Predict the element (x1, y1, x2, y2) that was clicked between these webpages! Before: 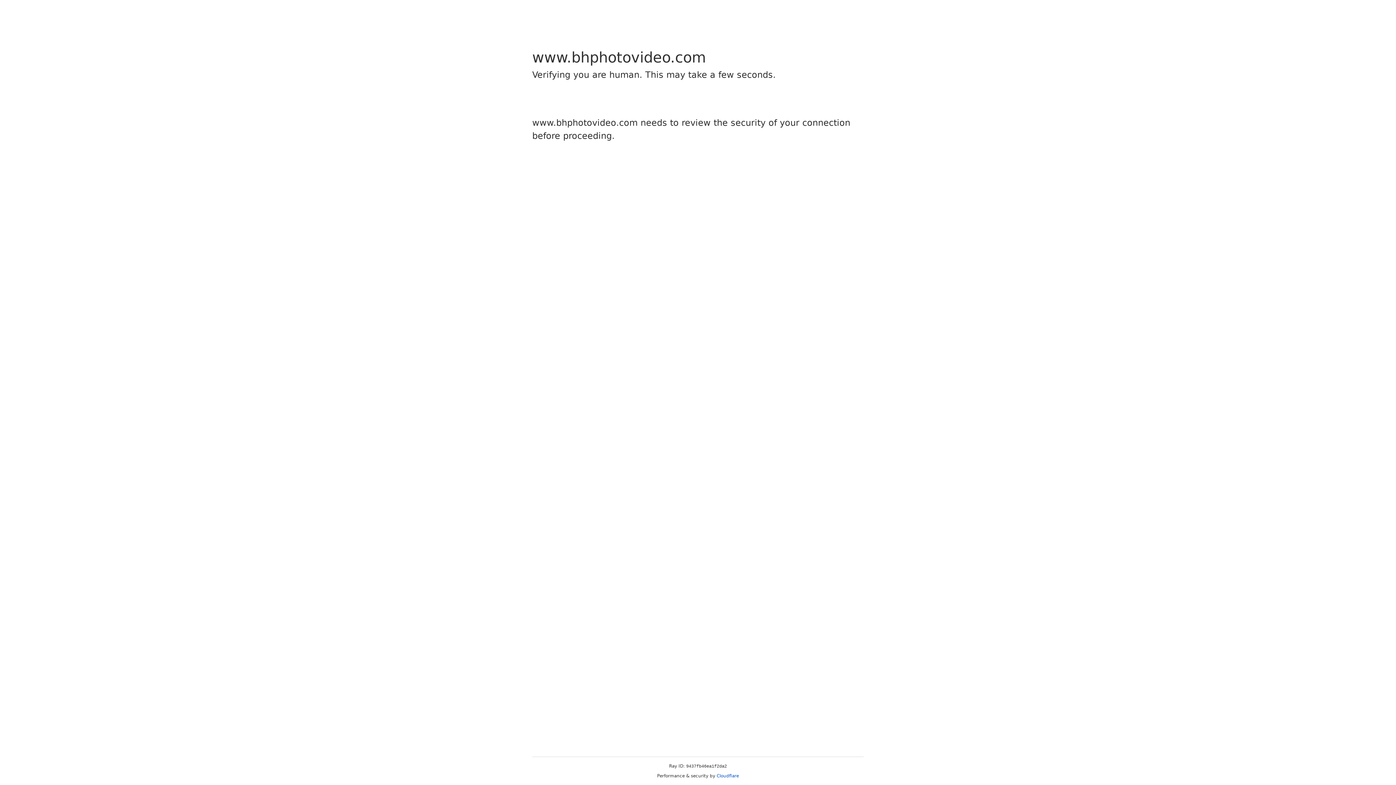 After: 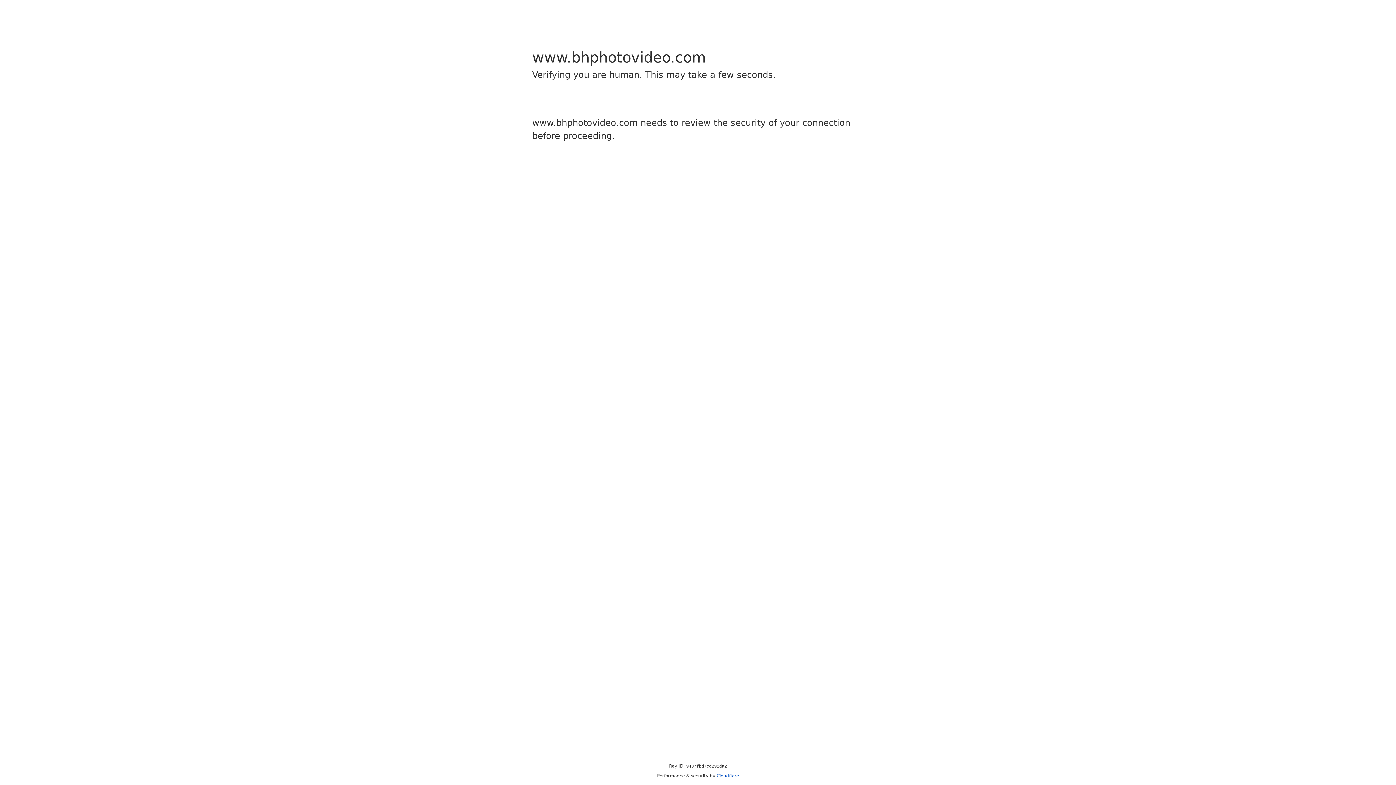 Action: bbox: (716, 773, 739, 778) label: Cloudflare